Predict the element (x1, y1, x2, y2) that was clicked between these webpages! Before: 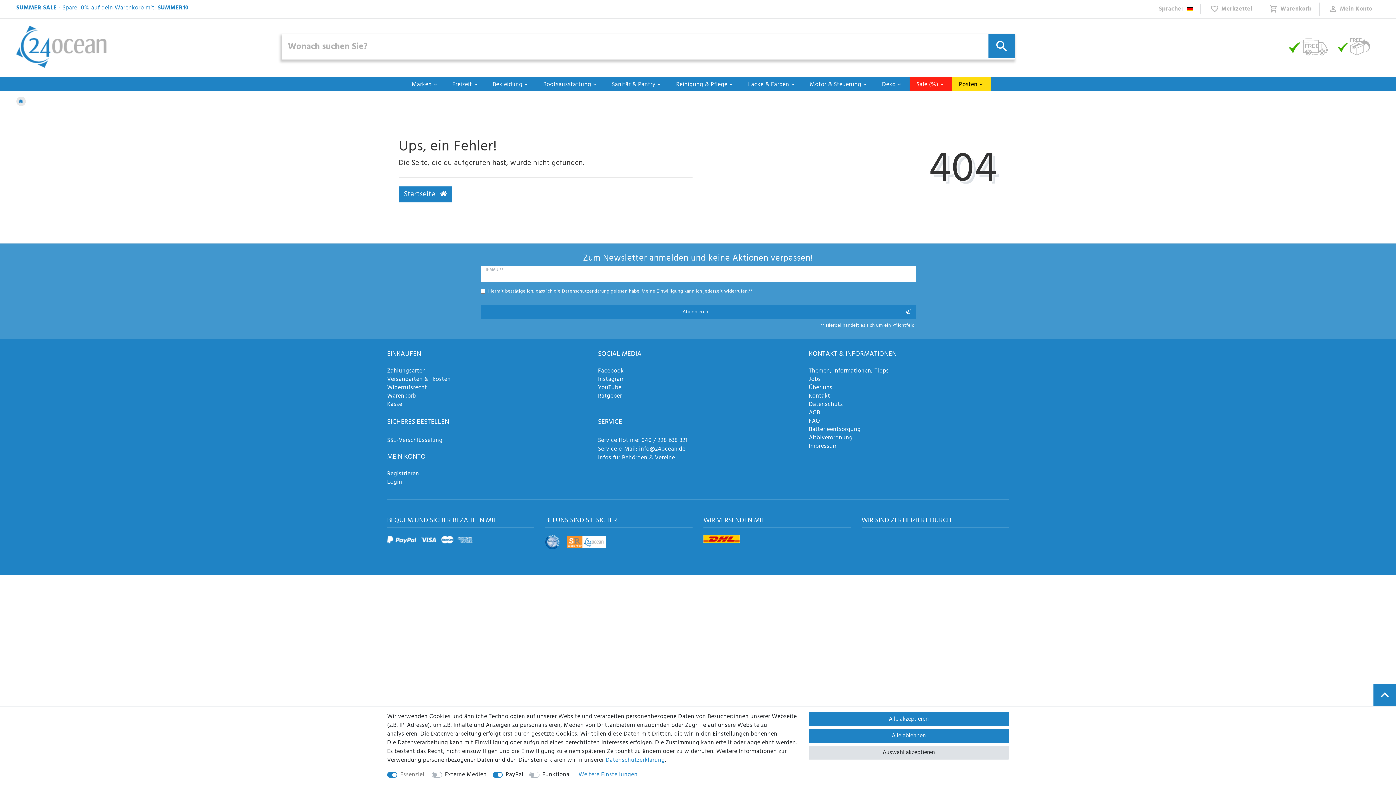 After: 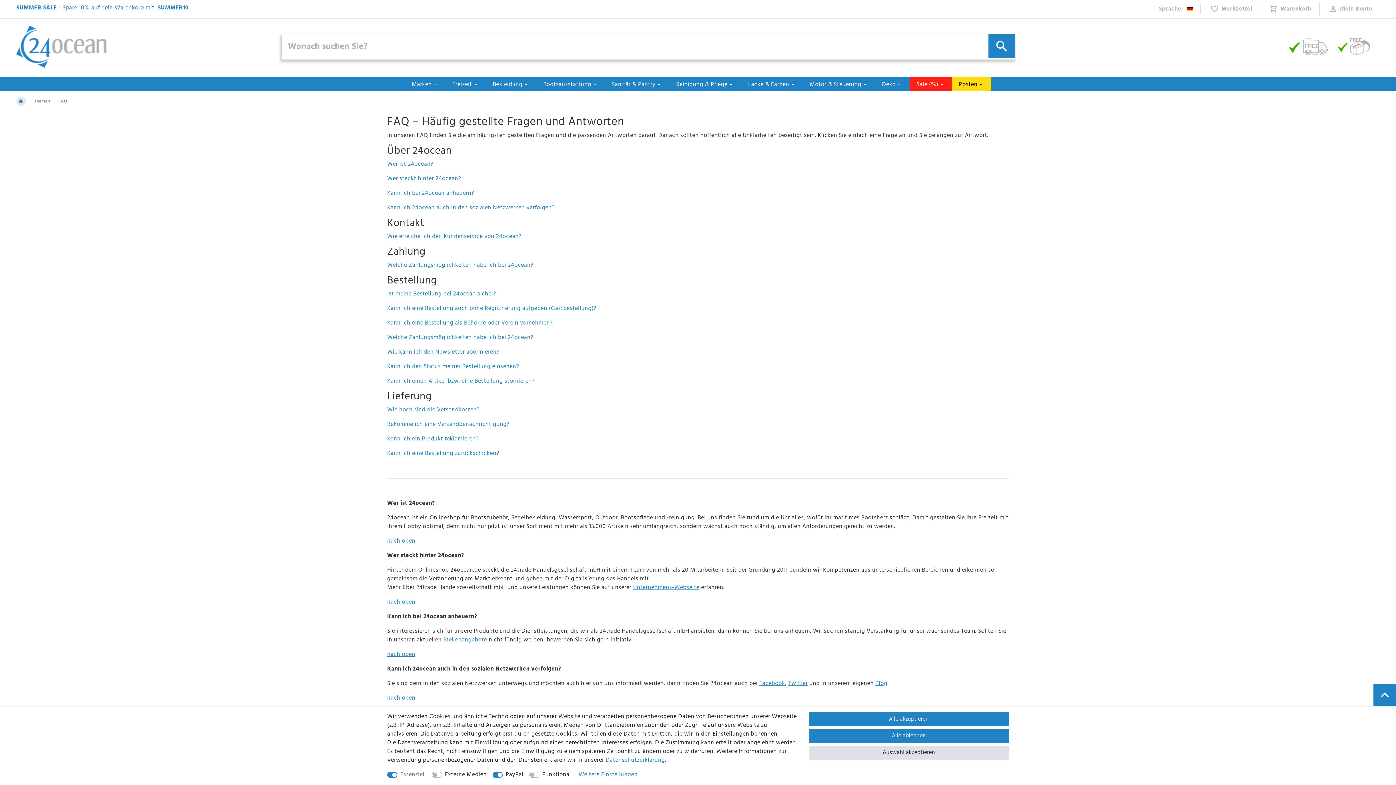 Action: label: FAQ bbox: (809, 418, 820, 424)